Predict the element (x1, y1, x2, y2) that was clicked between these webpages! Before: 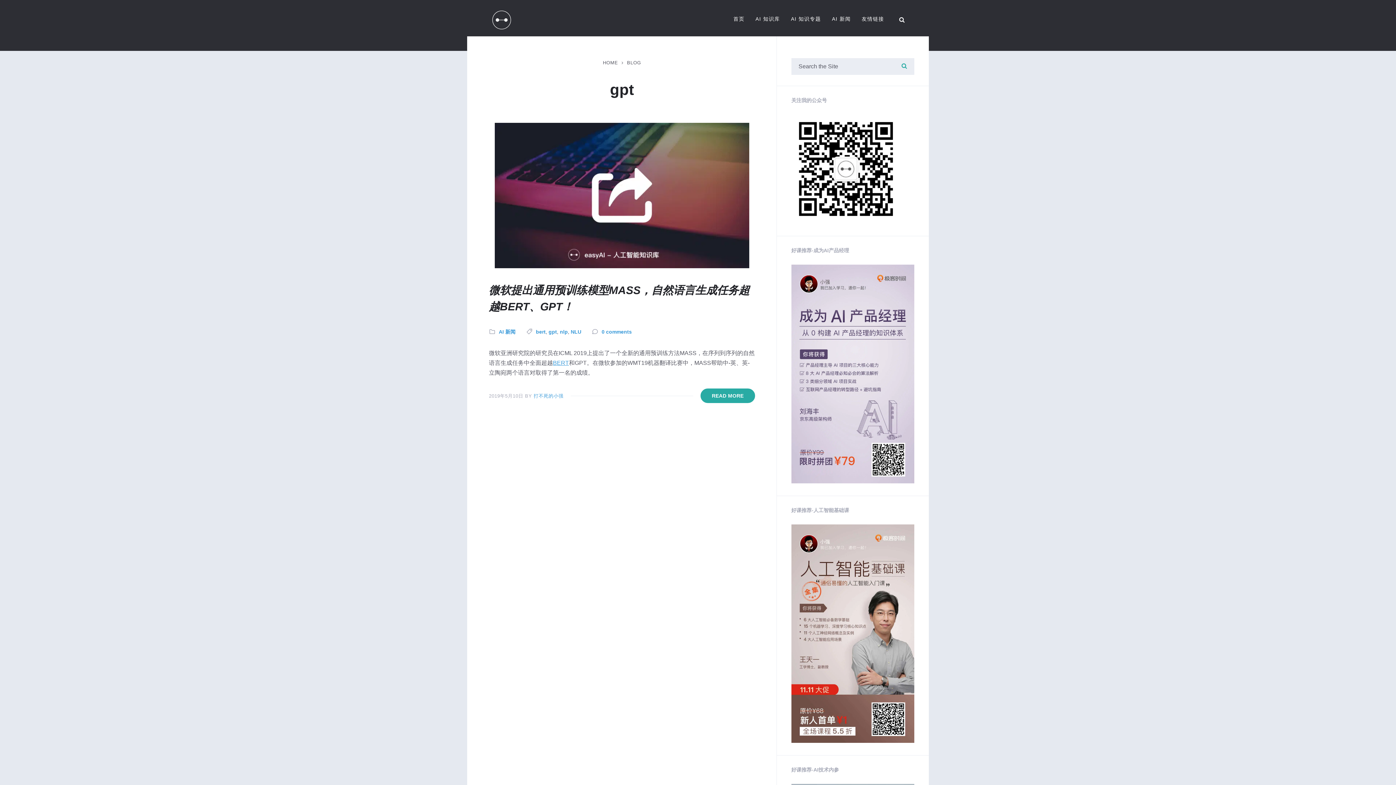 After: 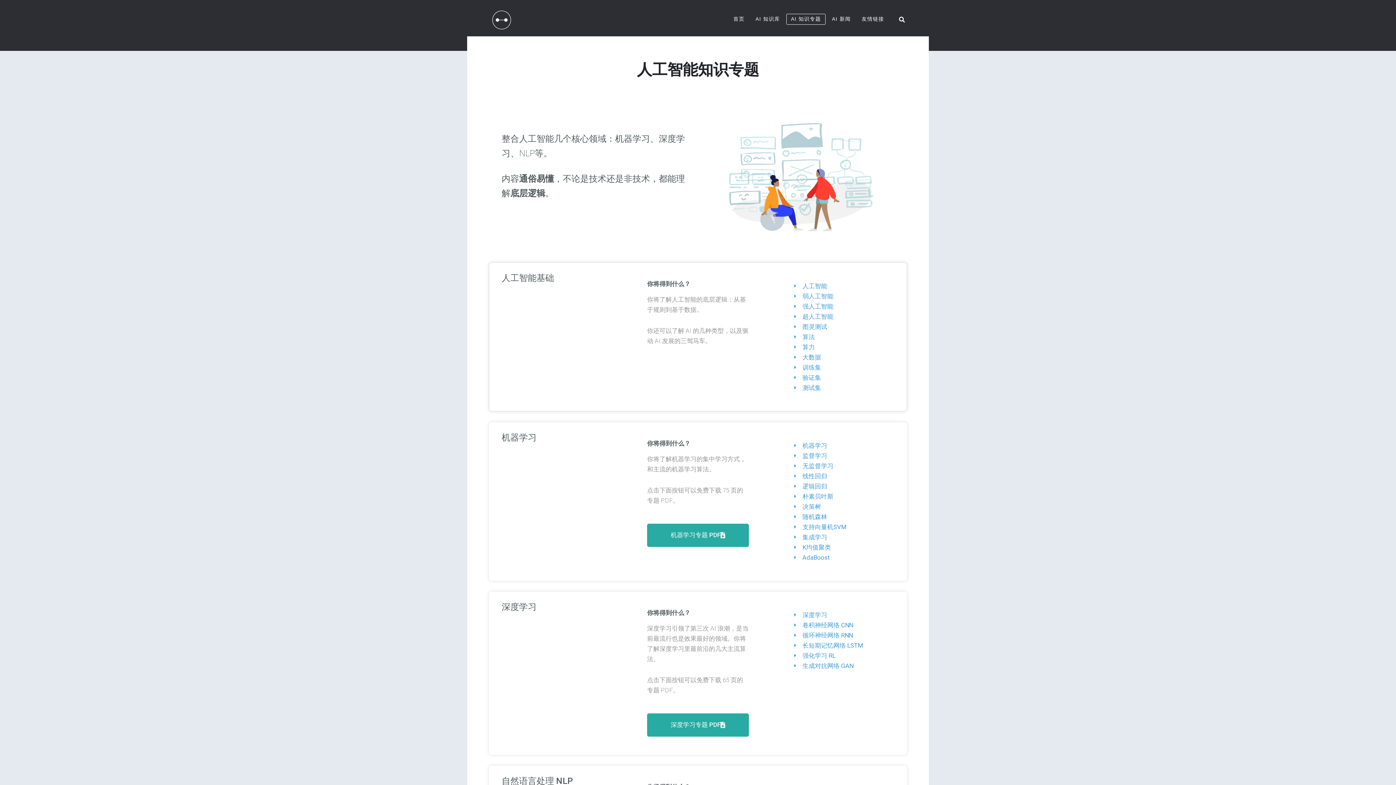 Action: bbox: (786, 13, 825, 24) label: AI 知识专题